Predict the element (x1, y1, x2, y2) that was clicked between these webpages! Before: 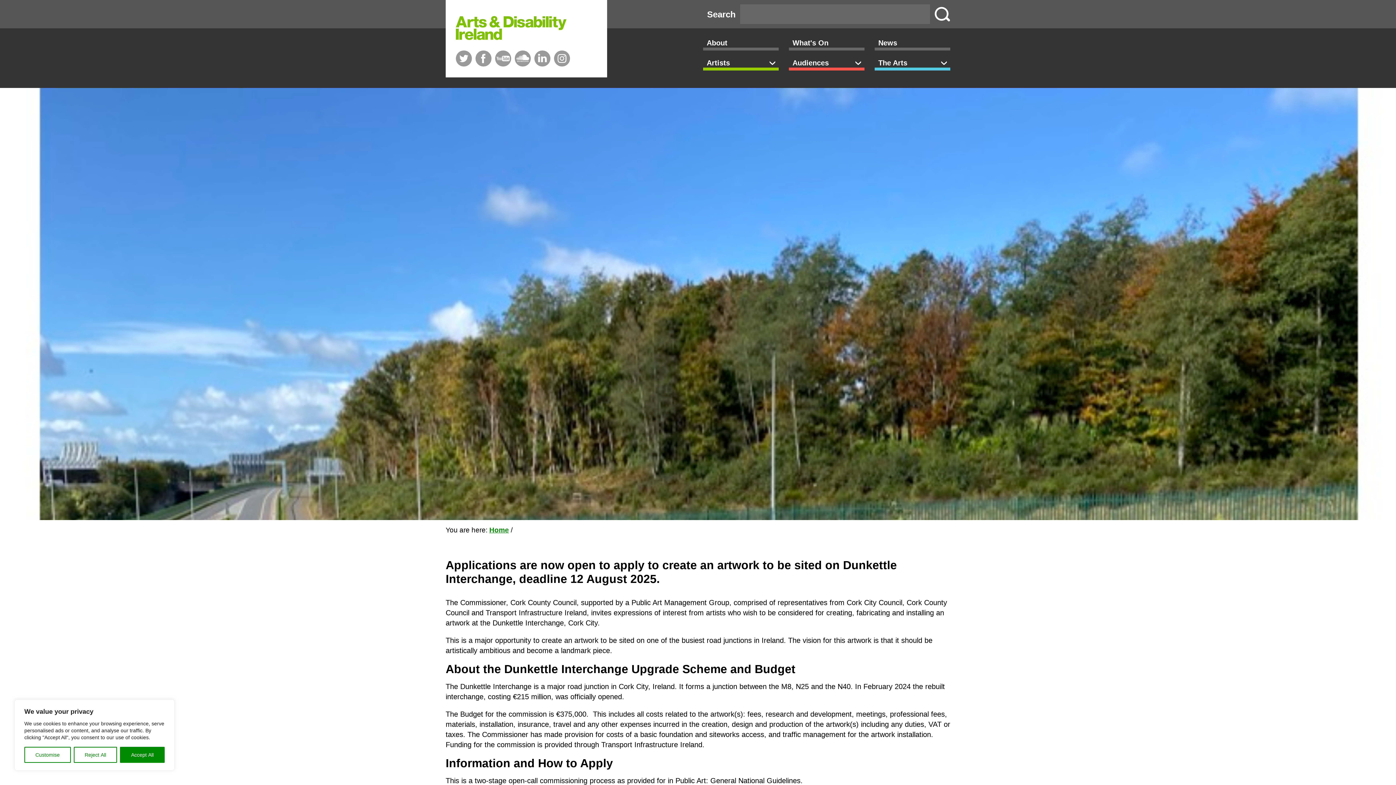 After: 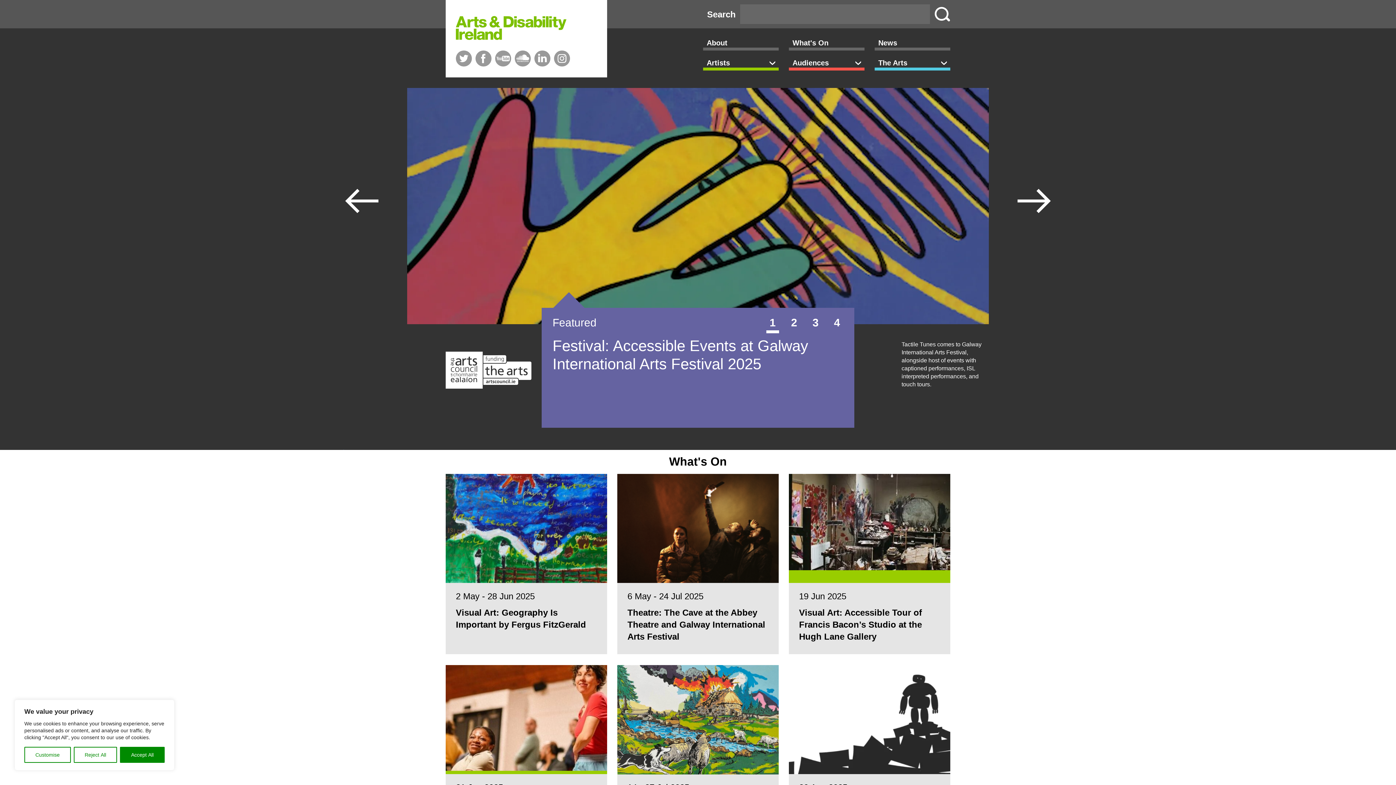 Action: label: Home bbox: (489, 526, 509, 534)